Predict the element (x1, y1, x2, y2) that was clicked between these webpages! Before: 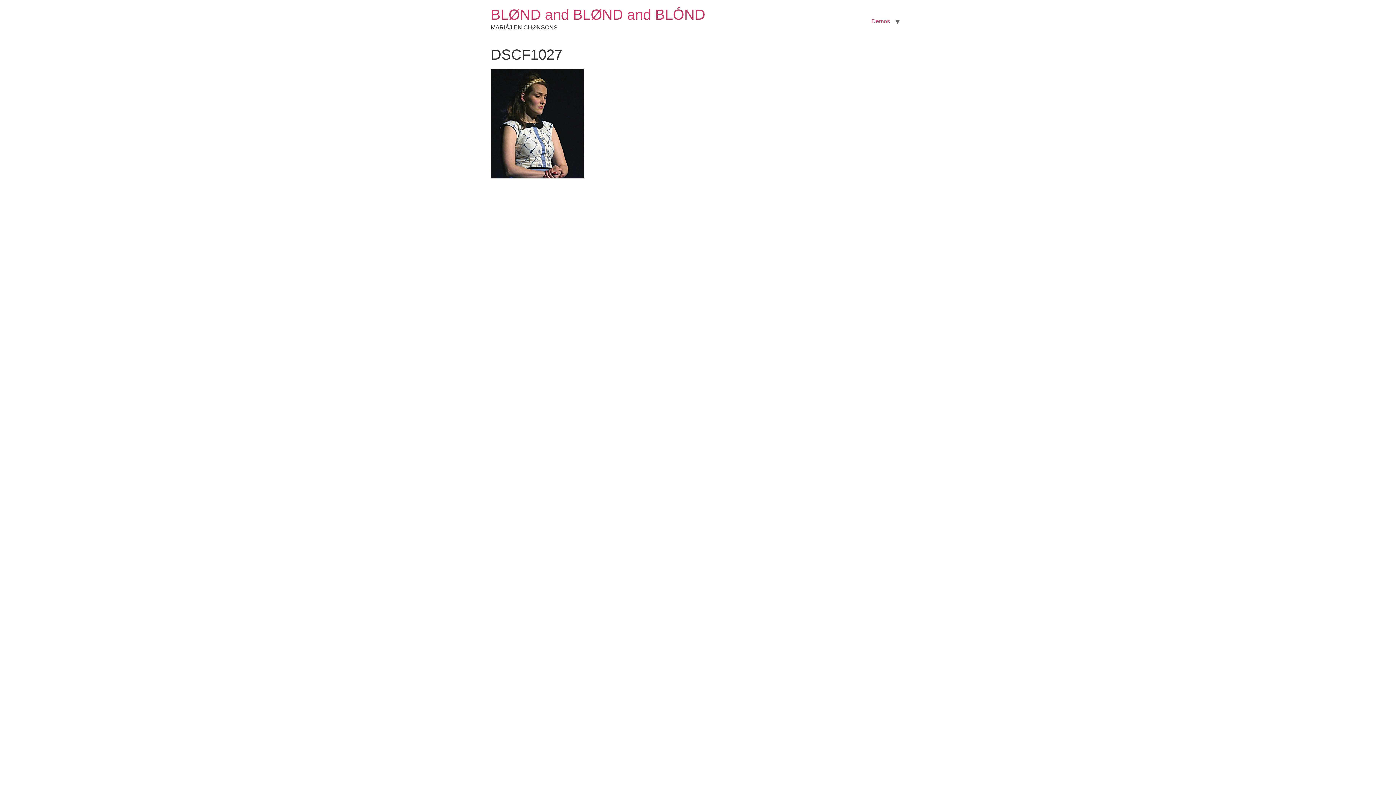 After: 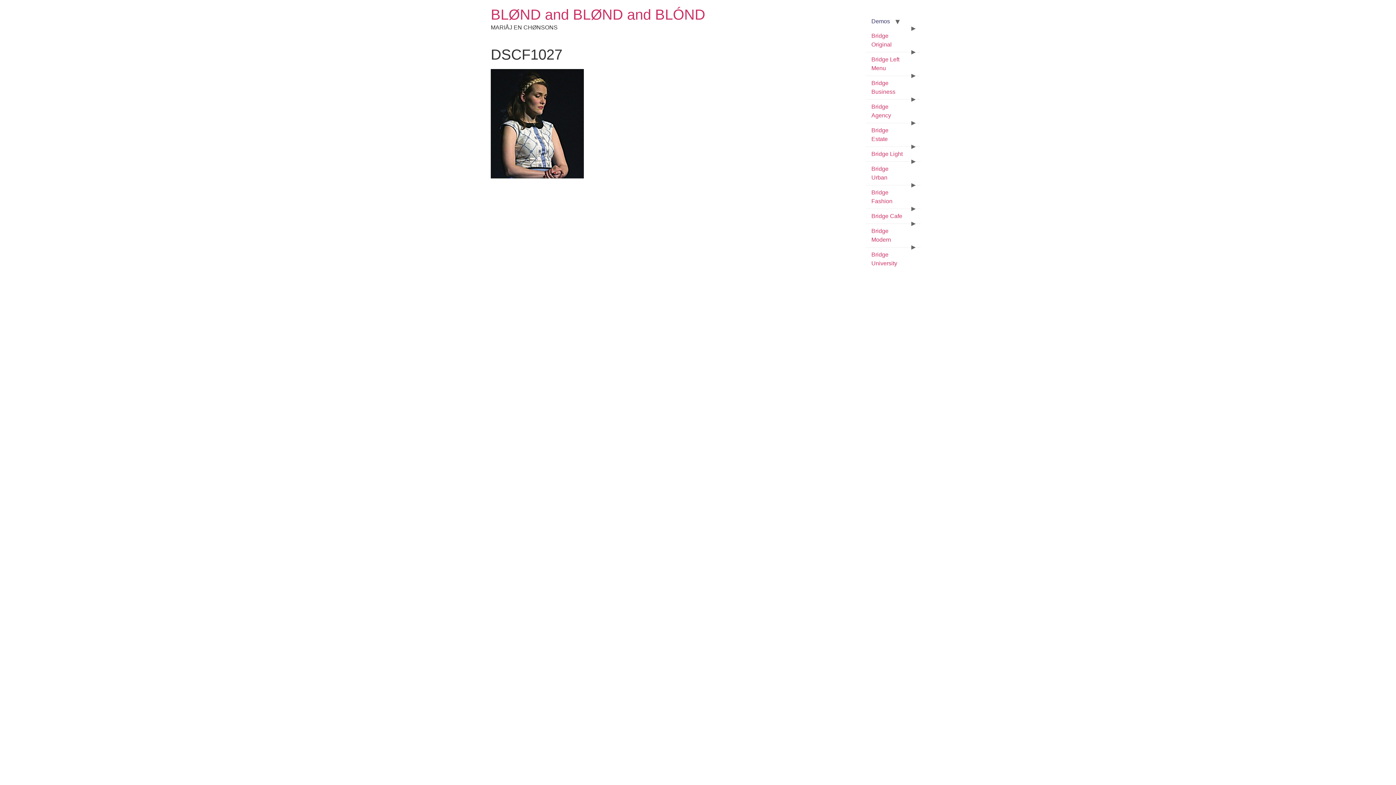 Action: bbox: (866, 14, 895, 28) label: Demos